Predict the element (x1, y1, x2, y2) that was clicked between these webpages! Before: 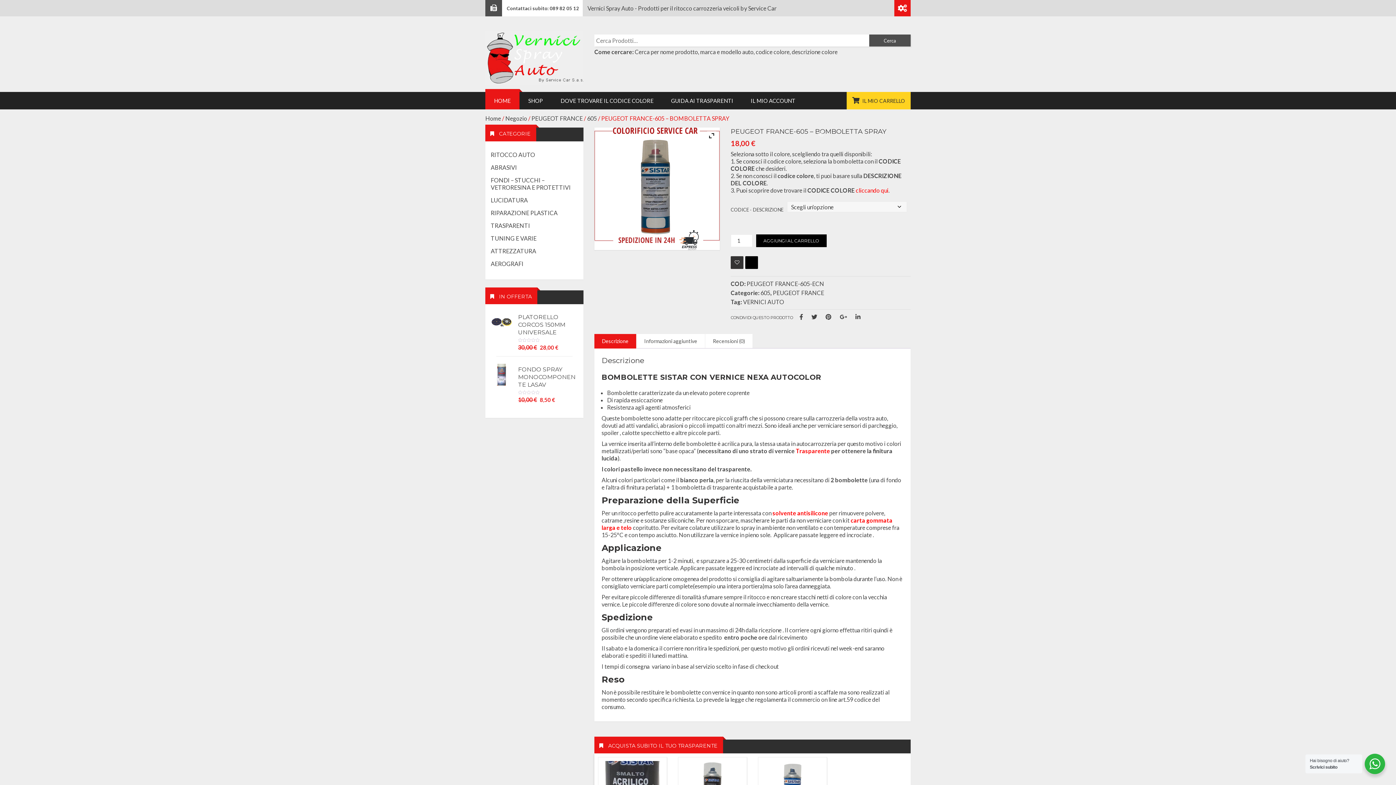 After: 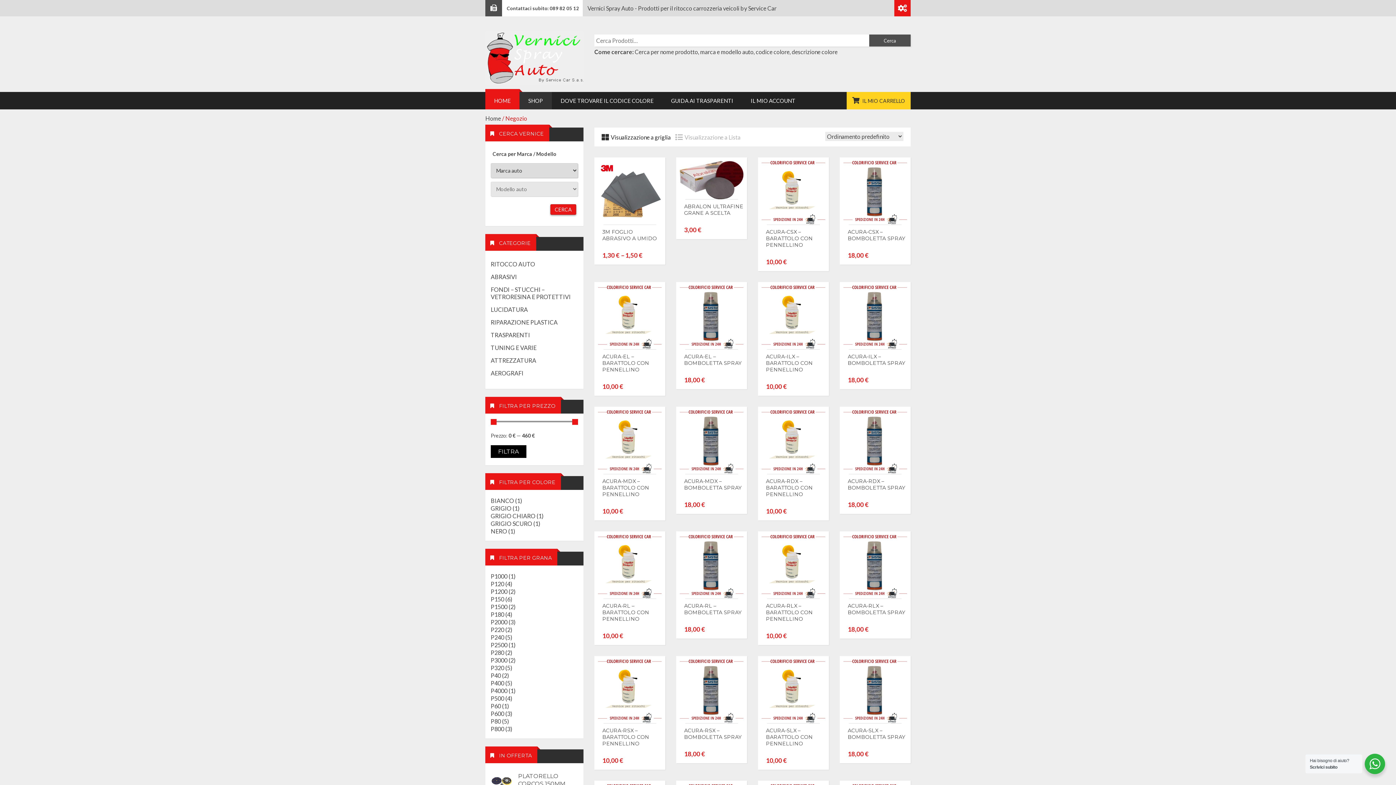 Action: bbox: (519, 91, 552, 109) label: SHOP